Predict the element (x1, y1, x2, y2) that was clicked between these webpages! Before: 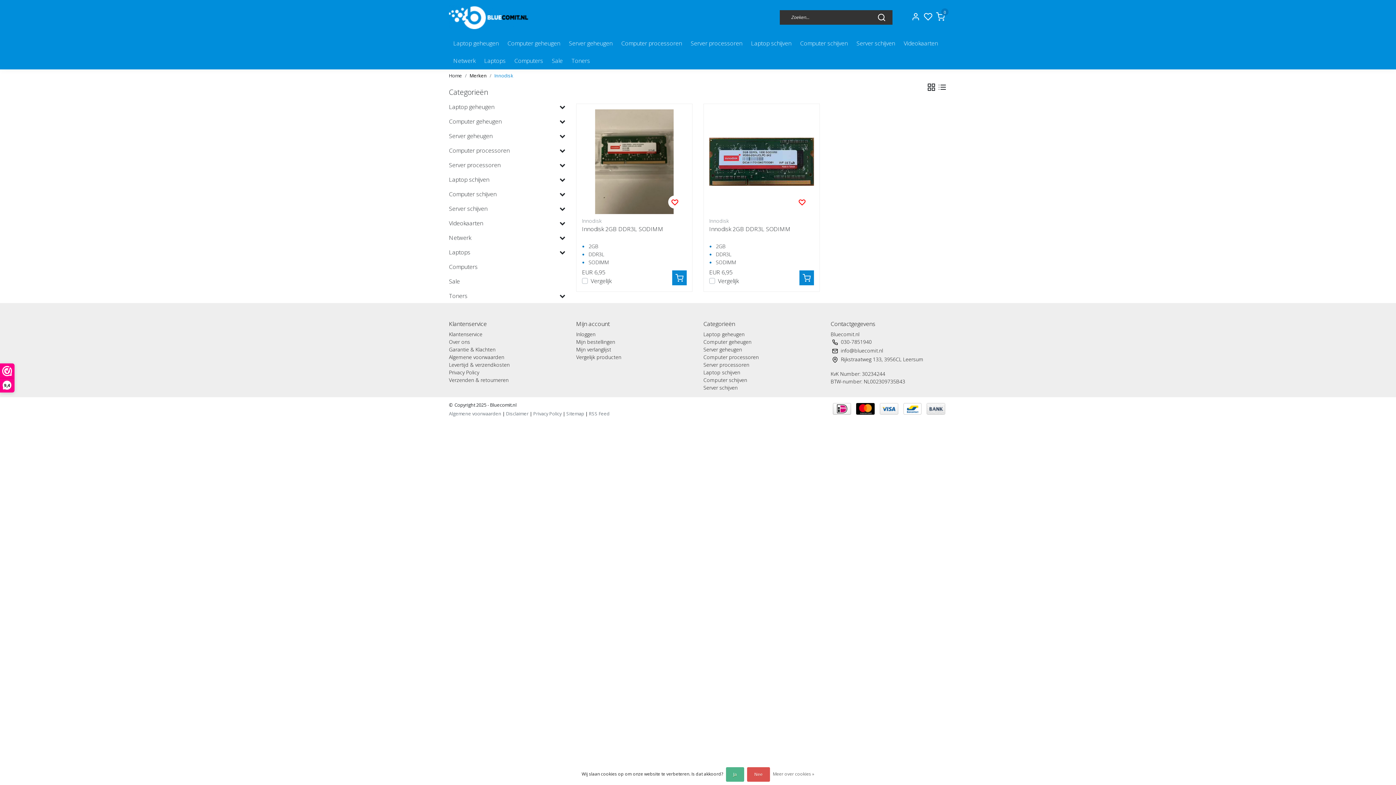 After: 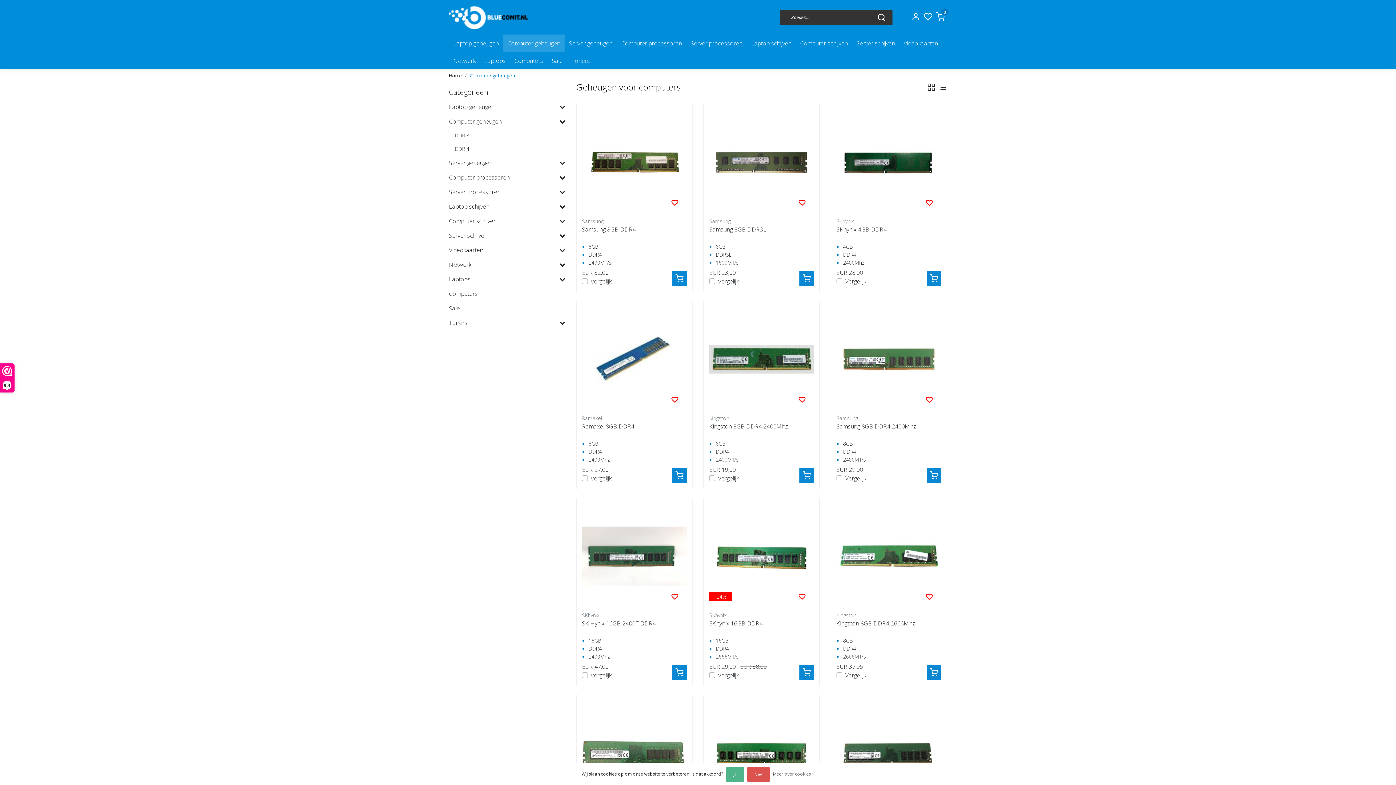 Action: bbox: (703, 338, 751, 345) label: Computer geheugen